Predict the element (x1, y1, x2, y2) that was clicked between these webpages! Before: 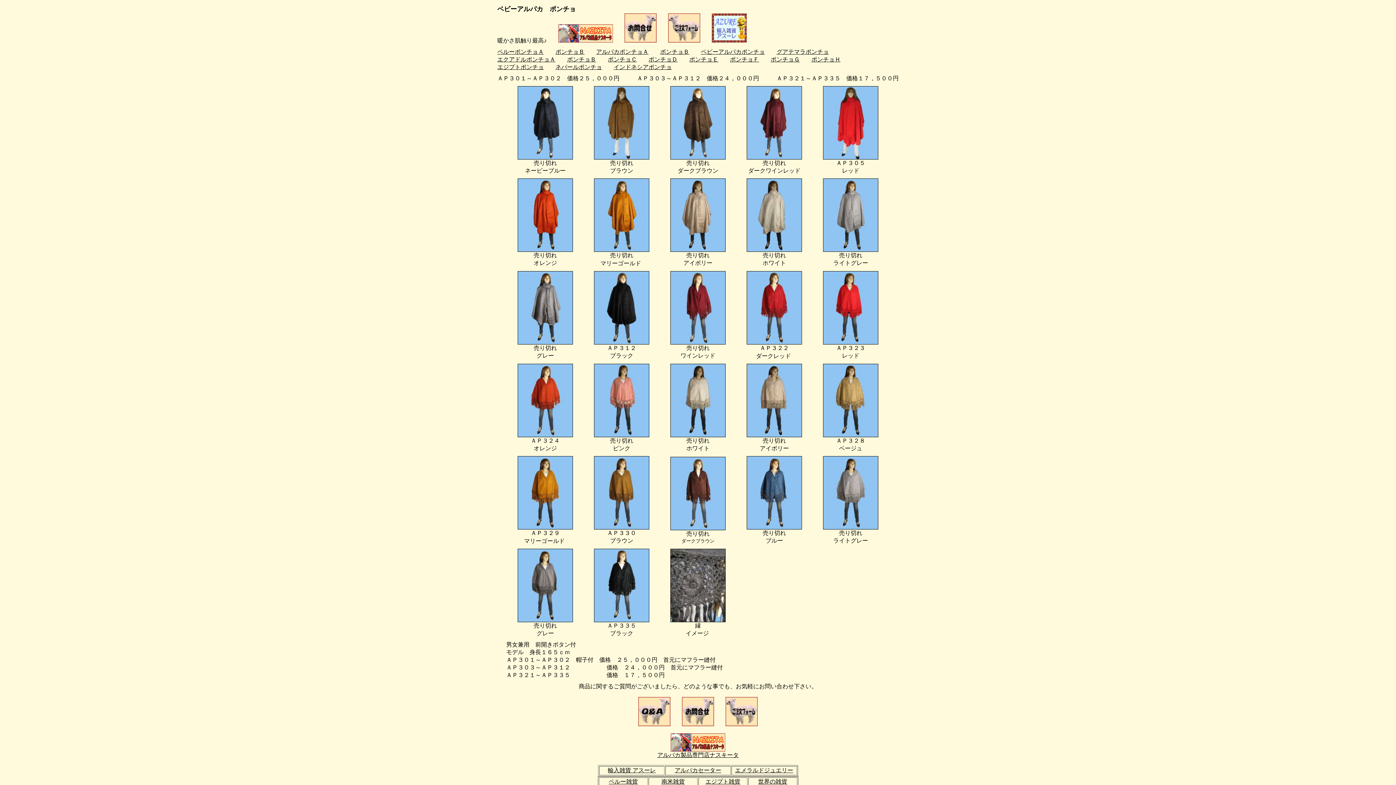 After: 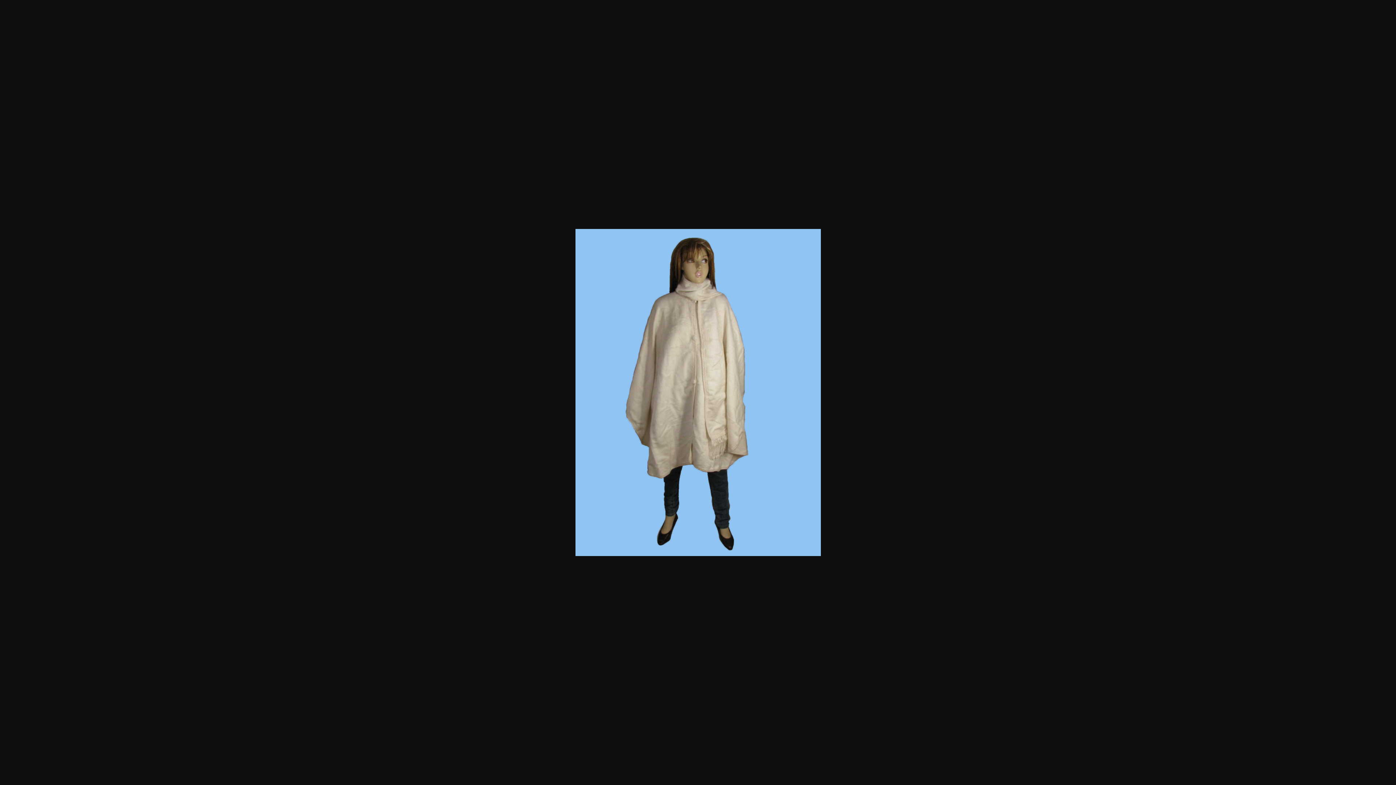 Action: bbox: (746, 246, 802, 253)